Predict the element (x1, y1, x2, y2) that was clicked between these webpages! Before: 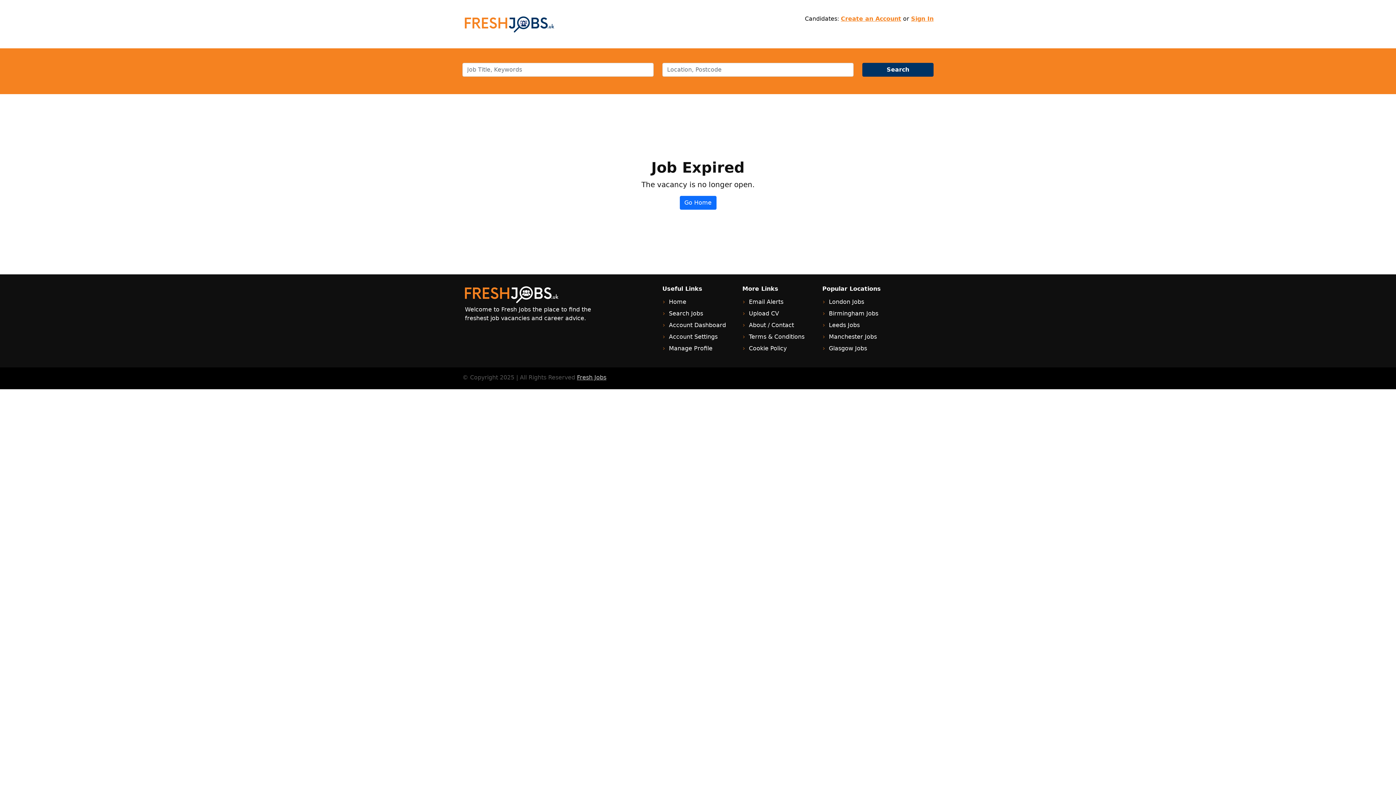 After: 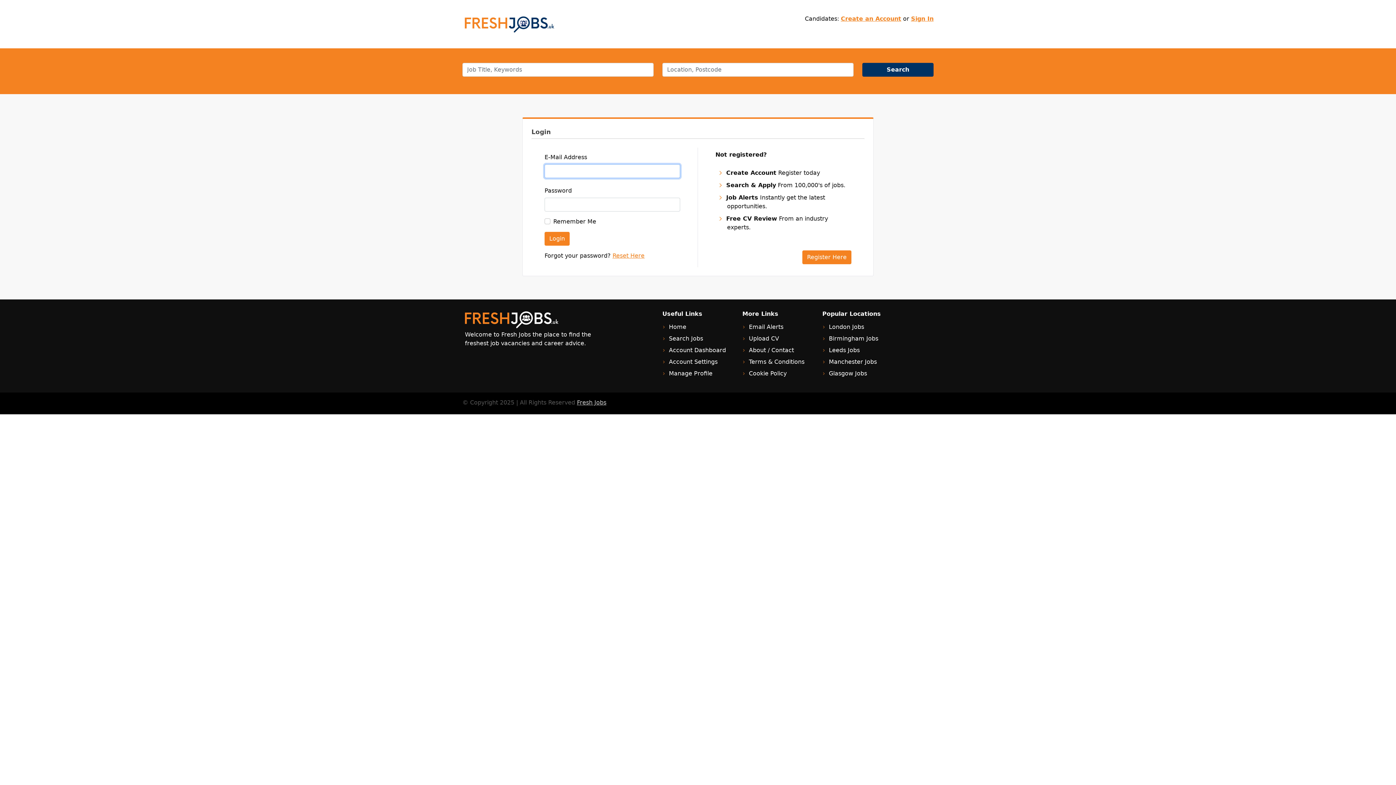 Action: label: Account Dashboard bbox: (662, 321, 726, 328)